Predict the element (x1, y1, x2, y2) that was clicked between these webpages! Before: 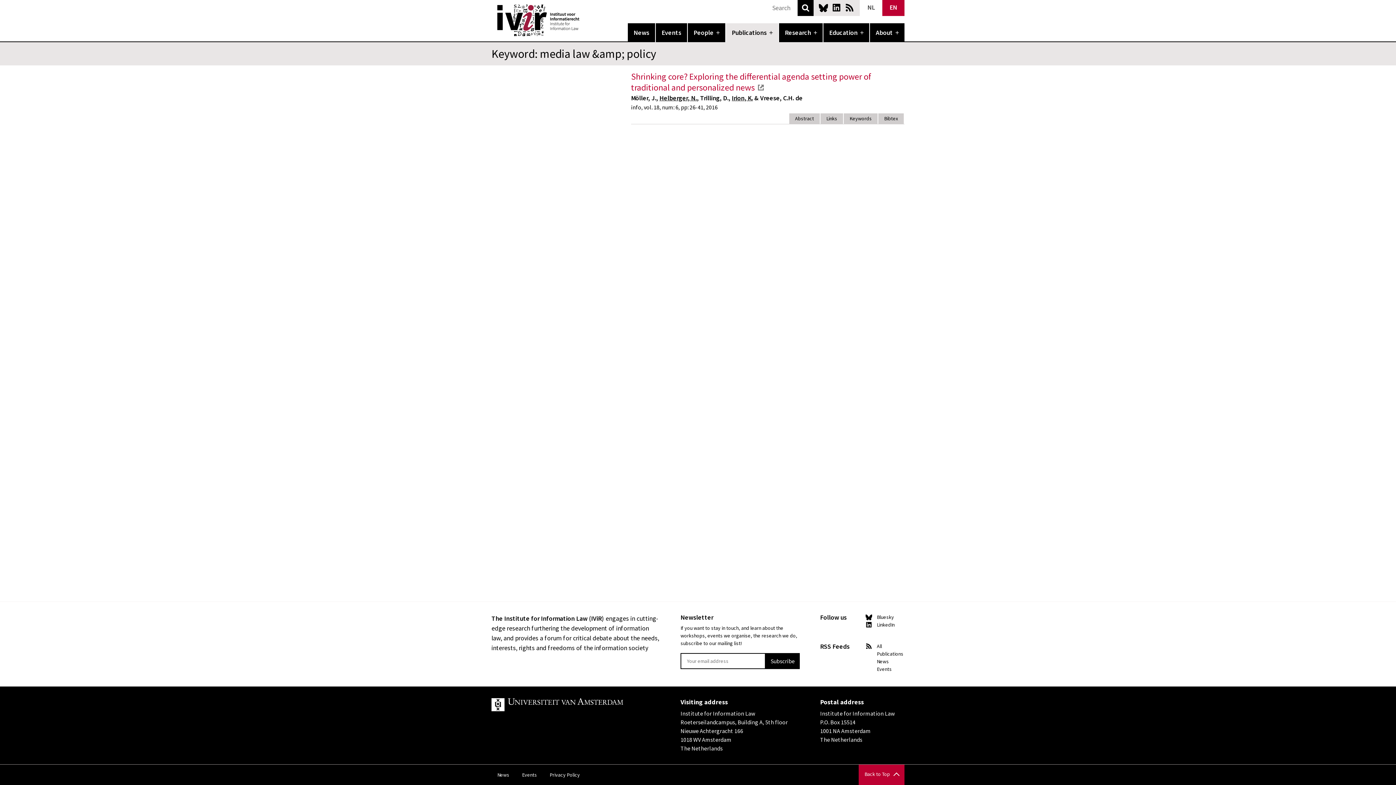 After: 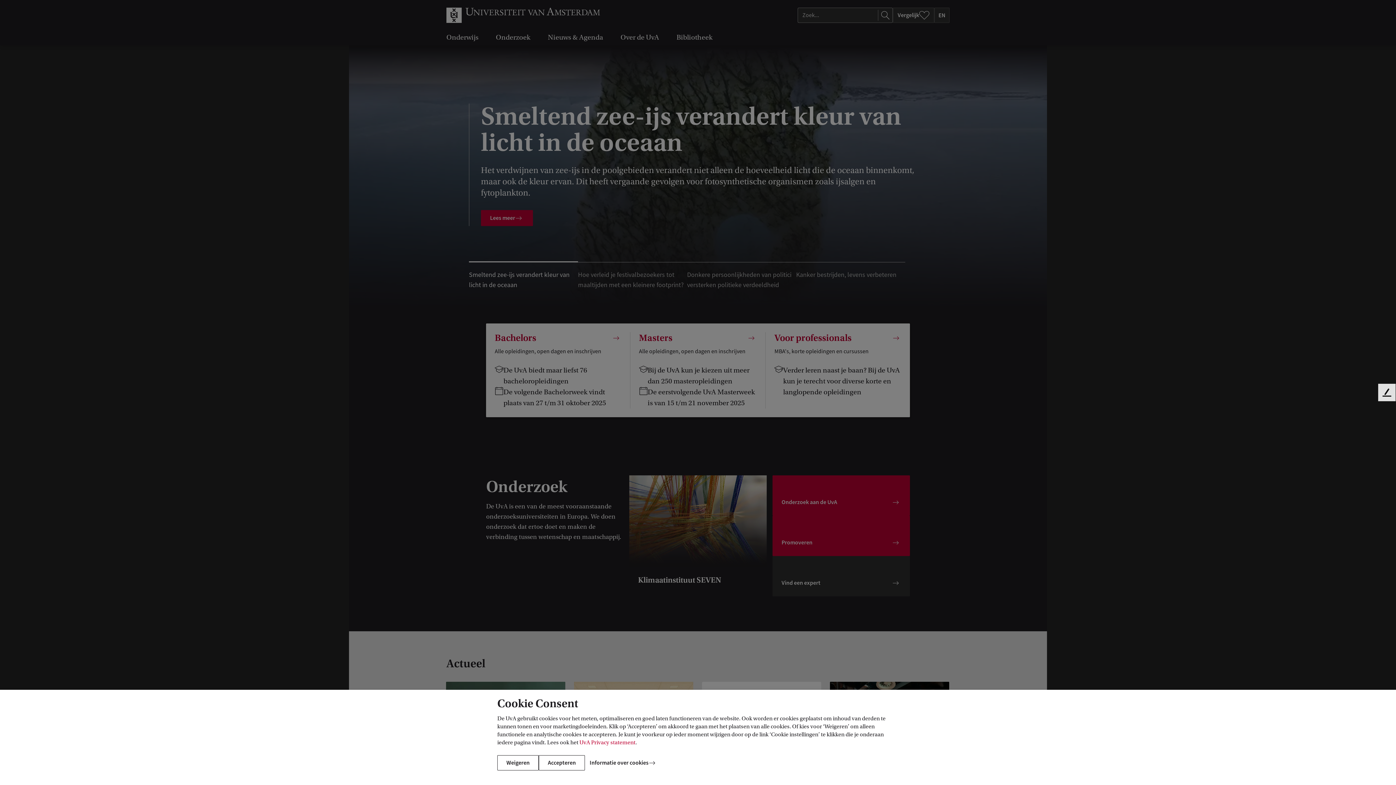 Action: label: UvA bbox: (491, 698, 660, 711)